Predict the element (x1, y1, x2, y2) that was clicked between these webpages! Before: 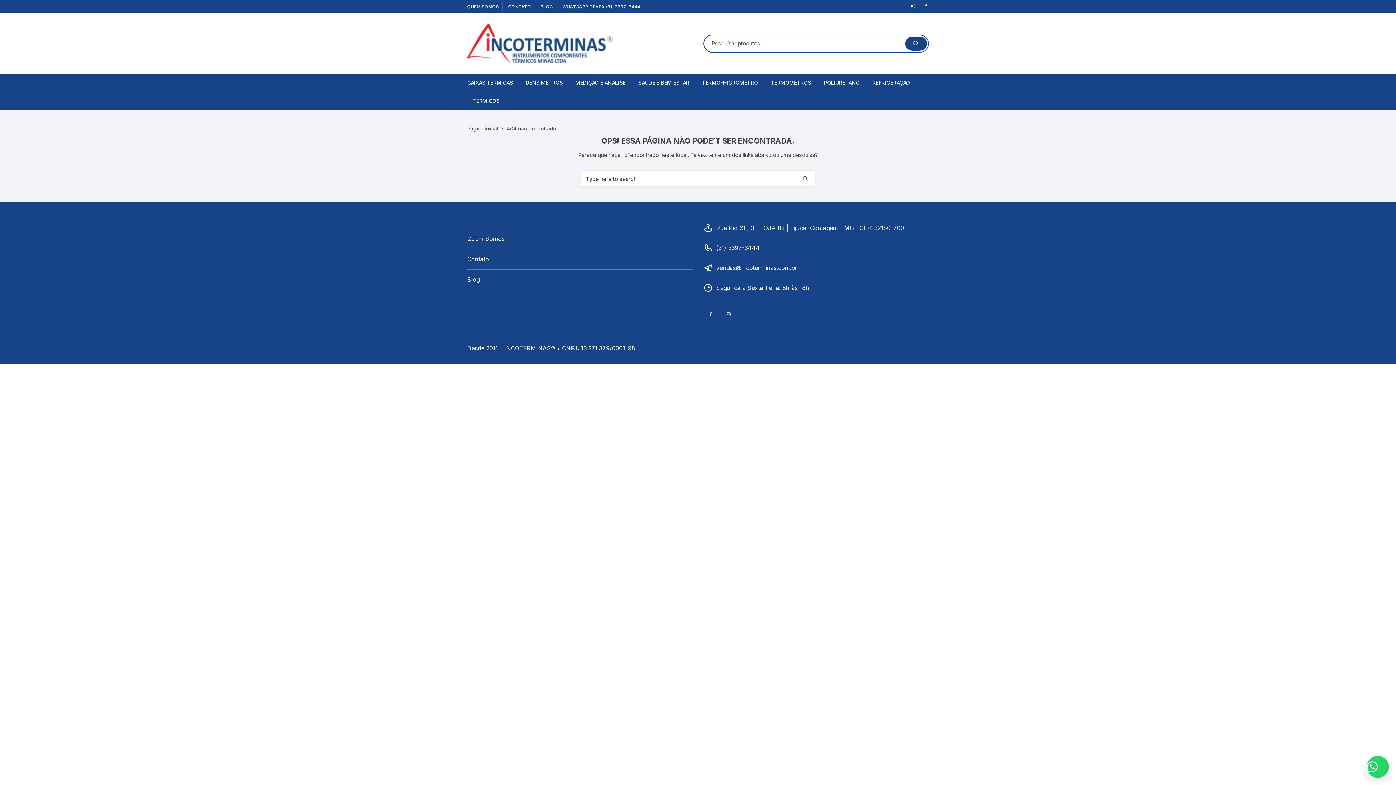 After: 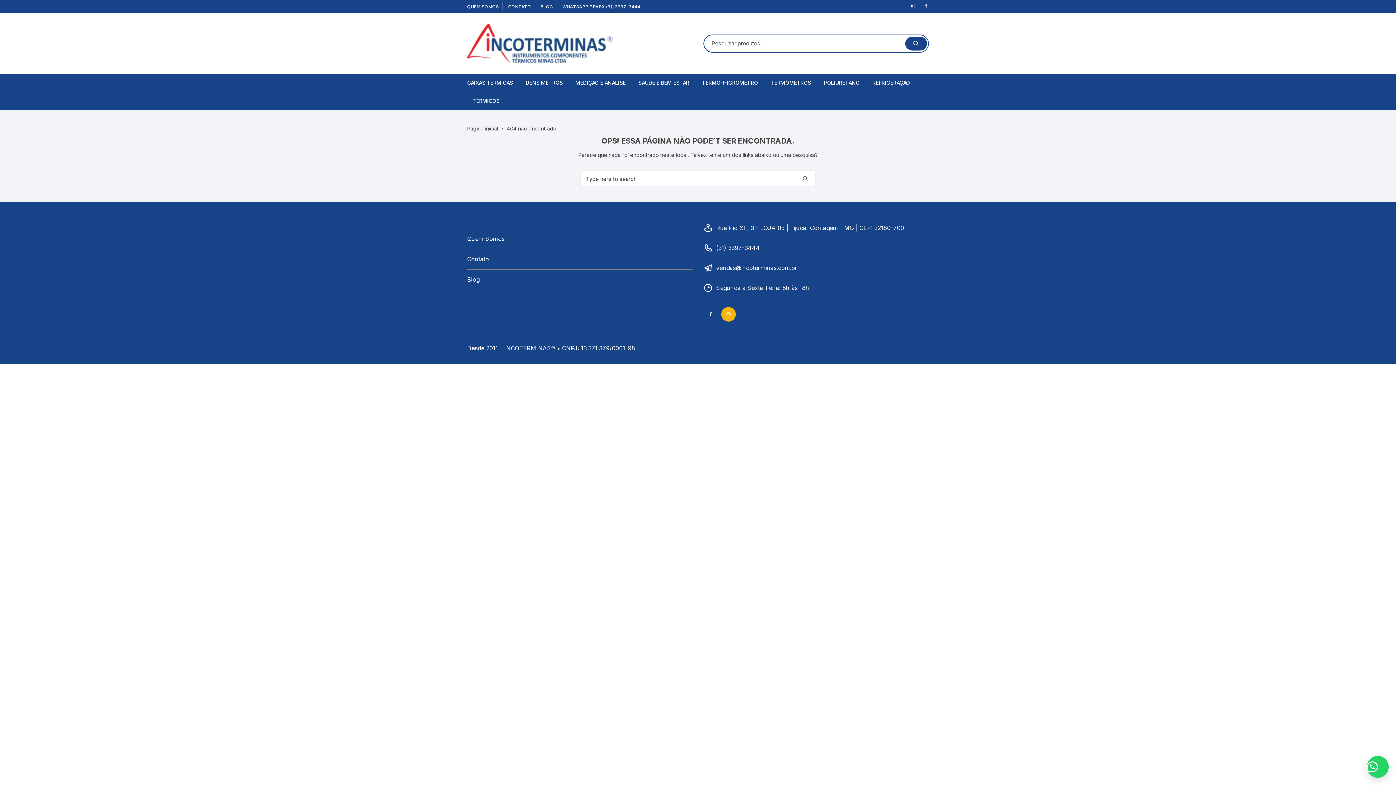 Action: bbox: (721, 307, 736, 321)